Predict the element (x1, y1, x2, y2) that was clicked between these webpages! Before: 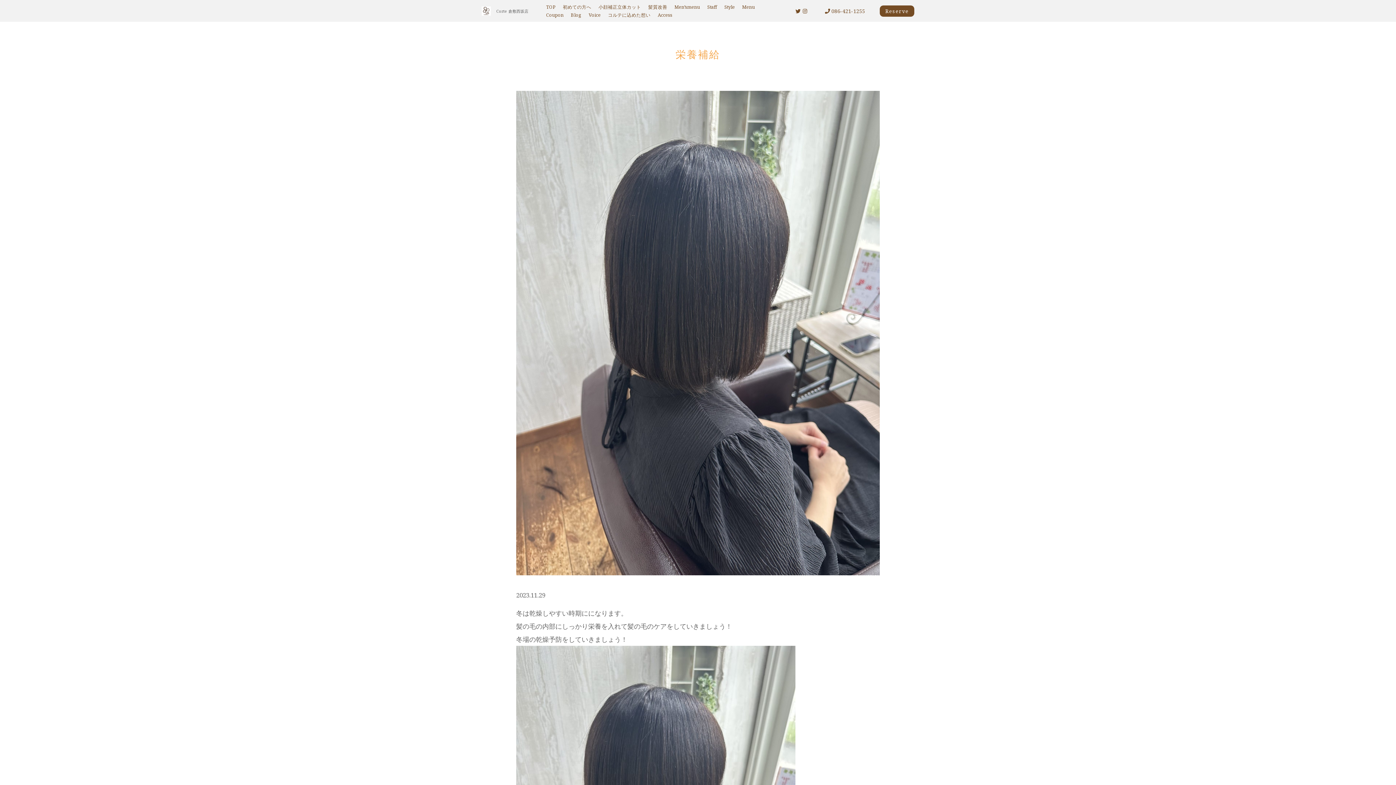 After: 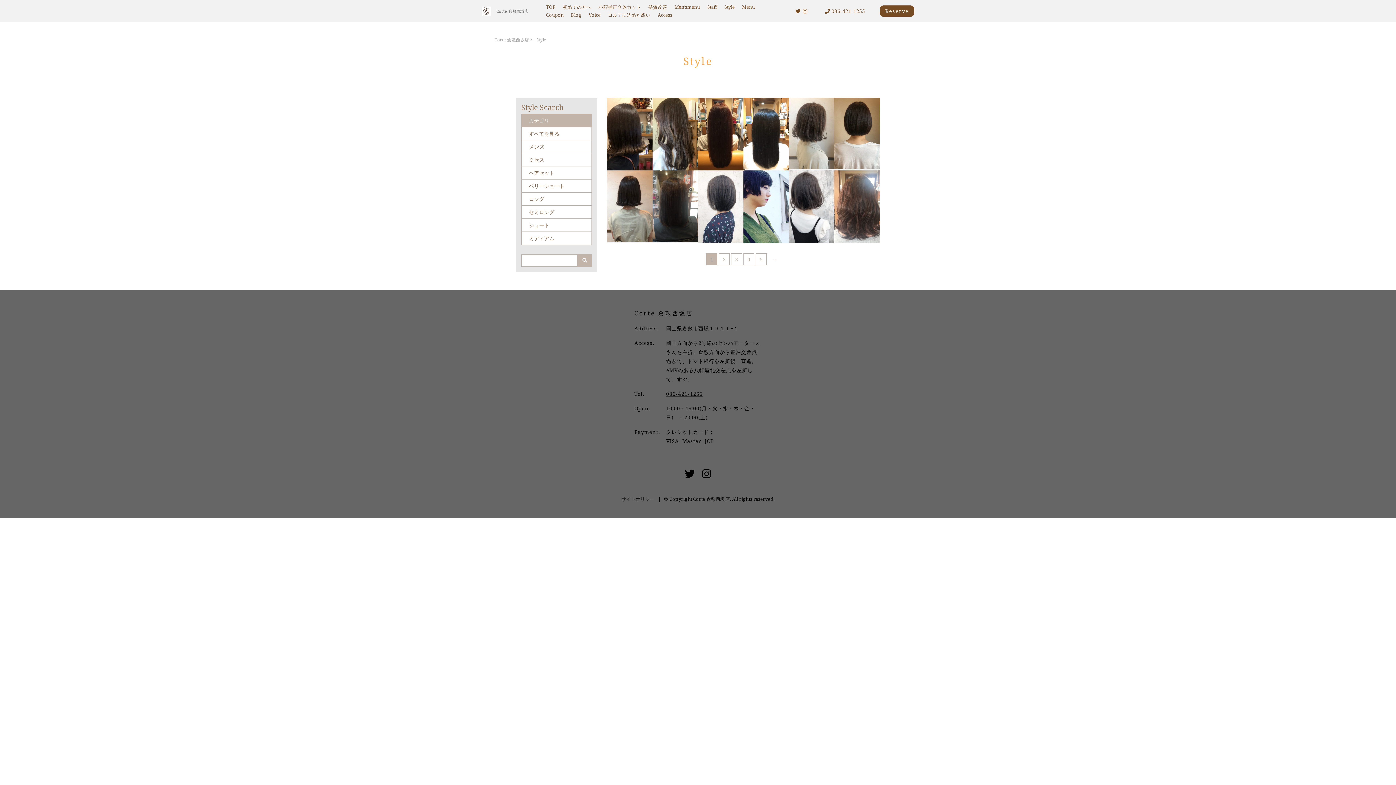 Action: label: Style bbox: (724, 4, 735, 10)